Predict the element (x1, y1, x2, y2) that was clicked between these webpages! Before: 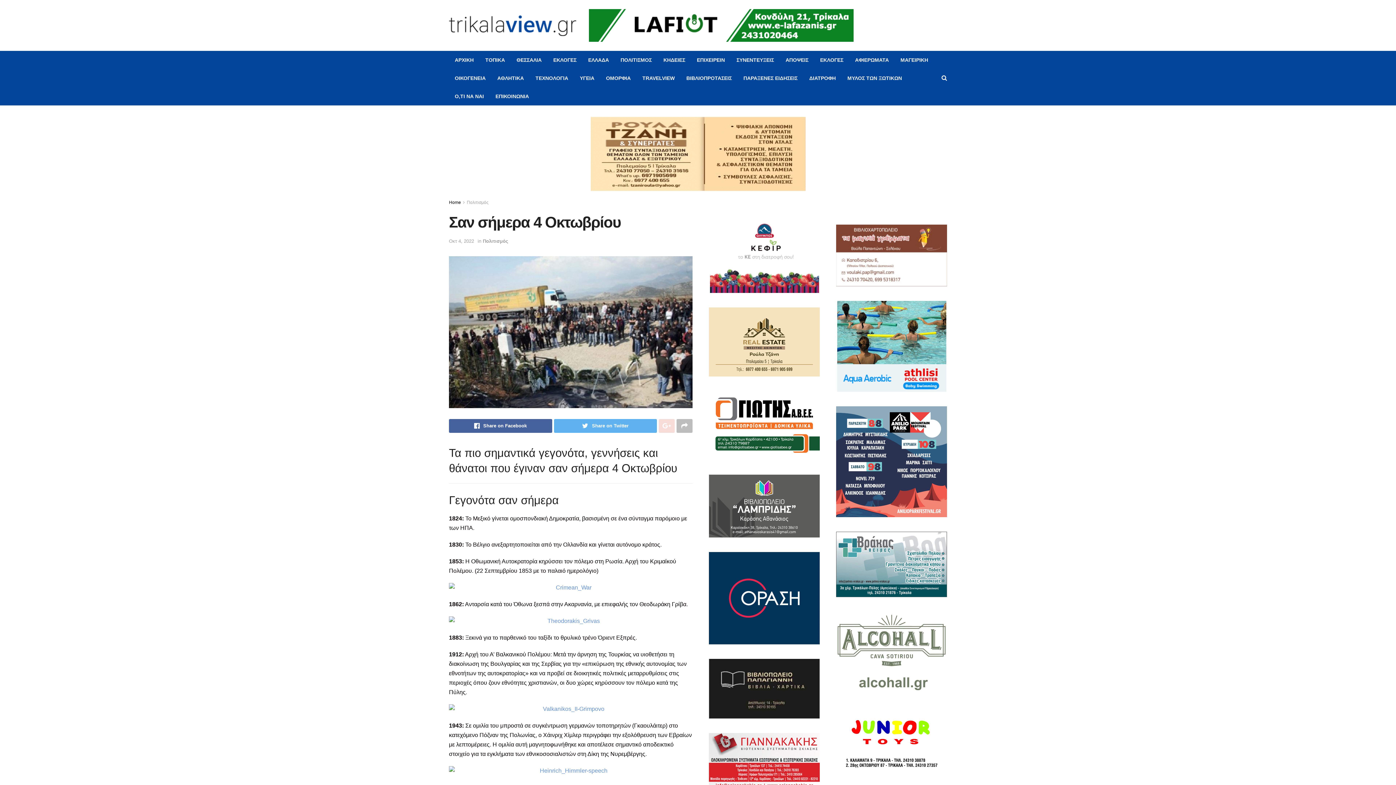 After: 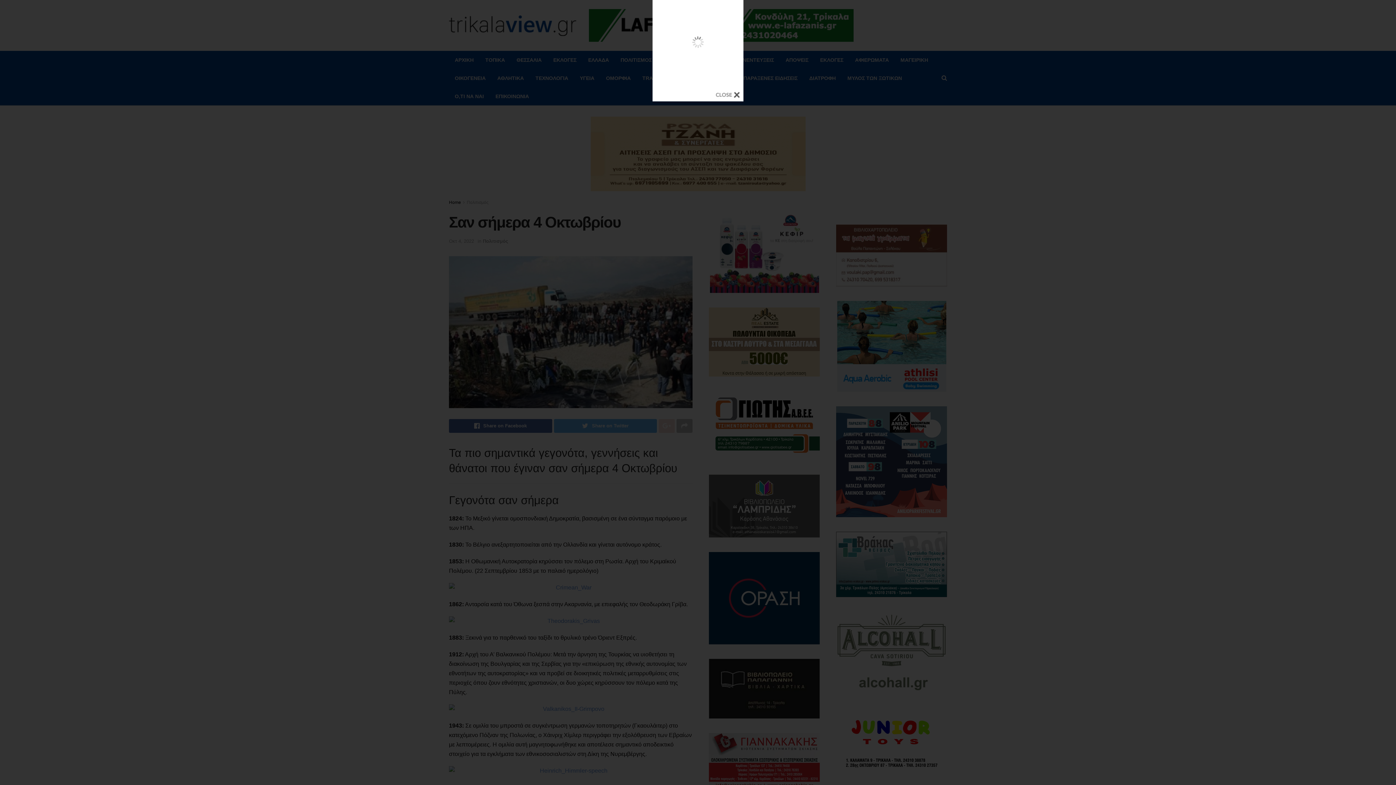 Action: bbox: (449, 616, 692, 626)